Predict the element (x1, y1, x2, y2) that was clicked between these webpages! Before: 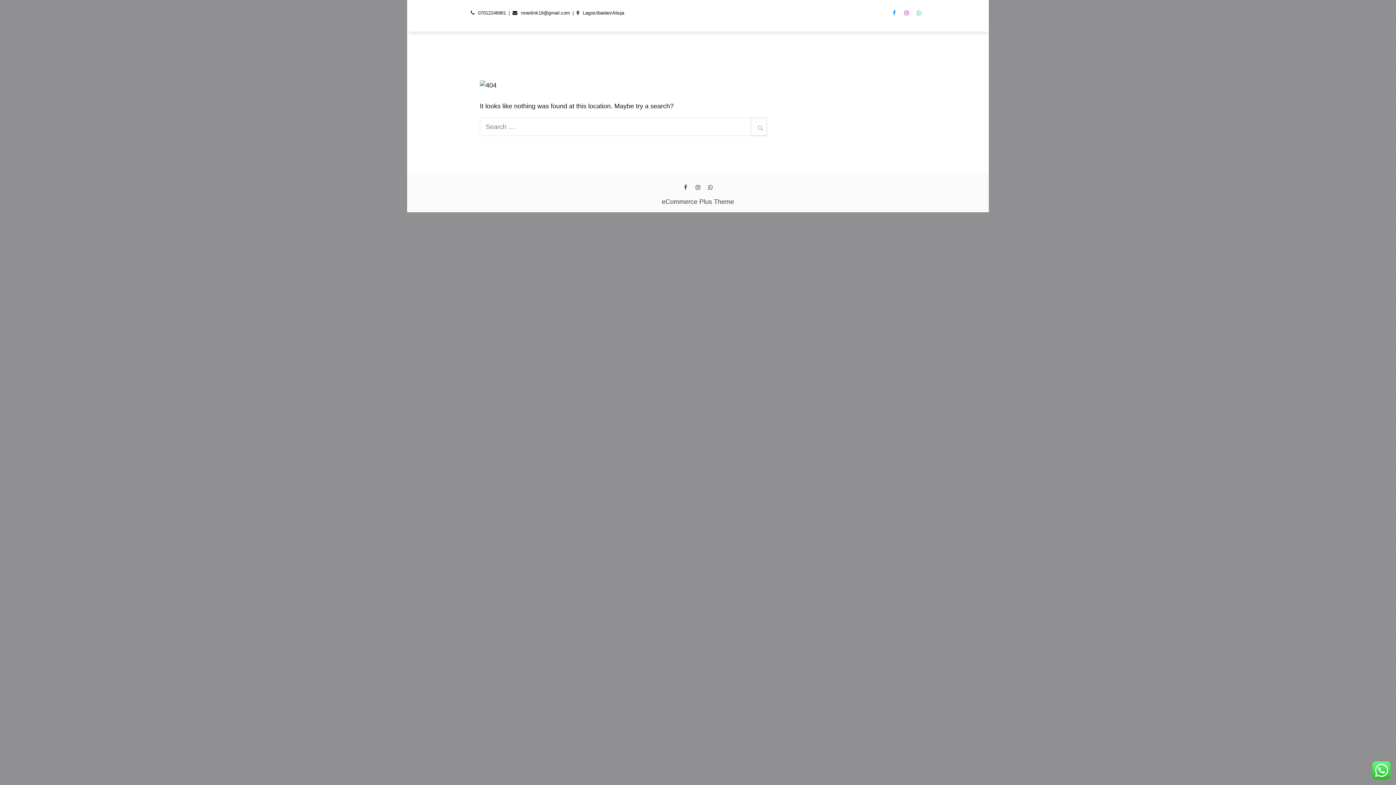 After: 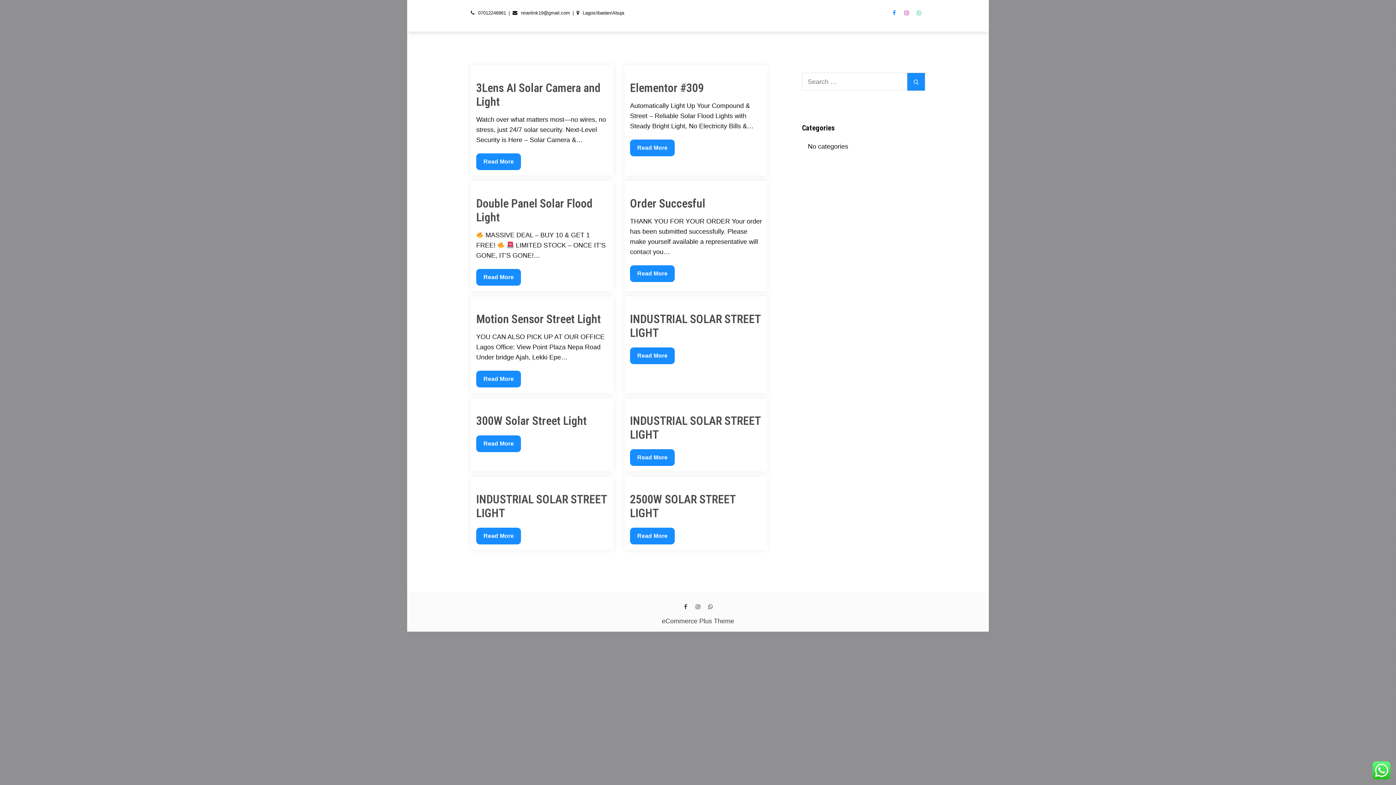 Action: label: Search bbox: (750, 117, 767, 136)